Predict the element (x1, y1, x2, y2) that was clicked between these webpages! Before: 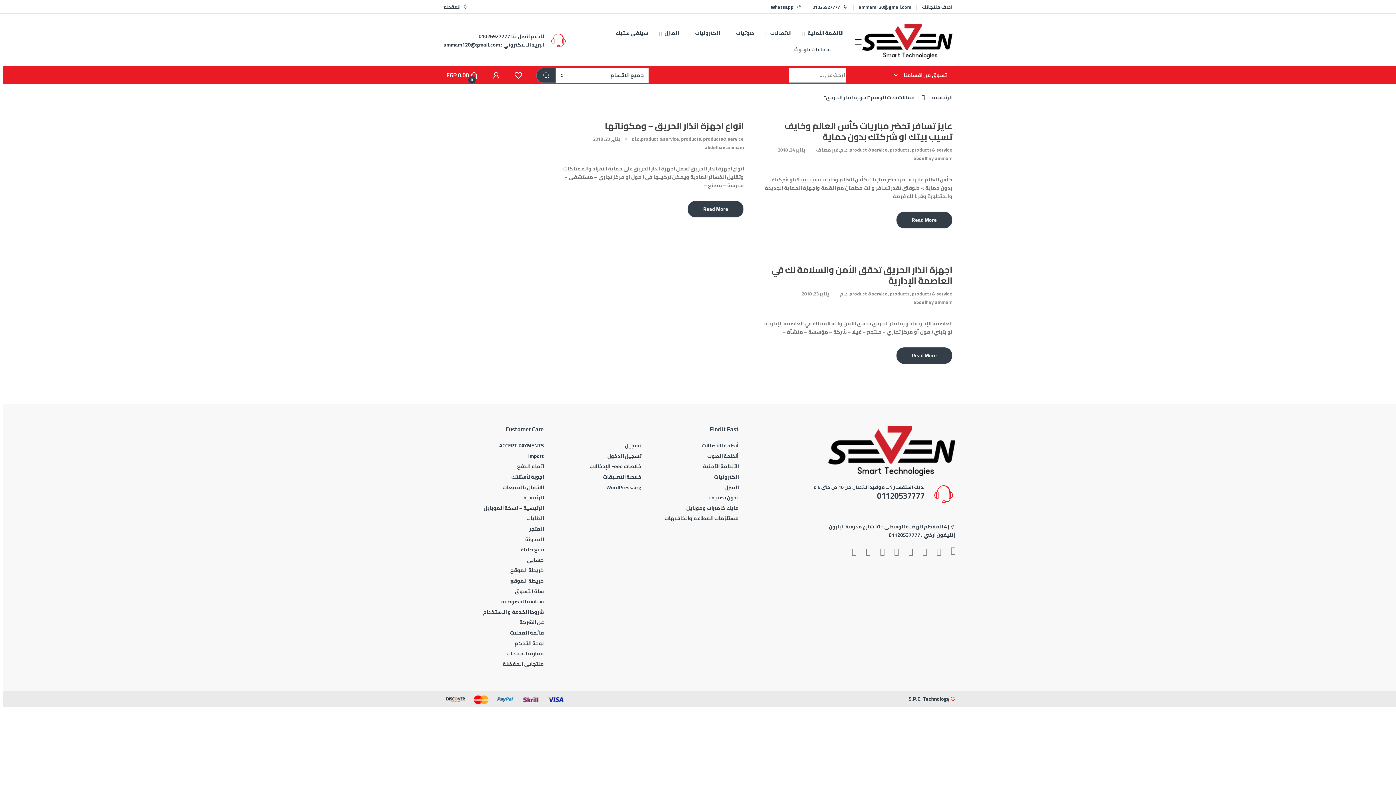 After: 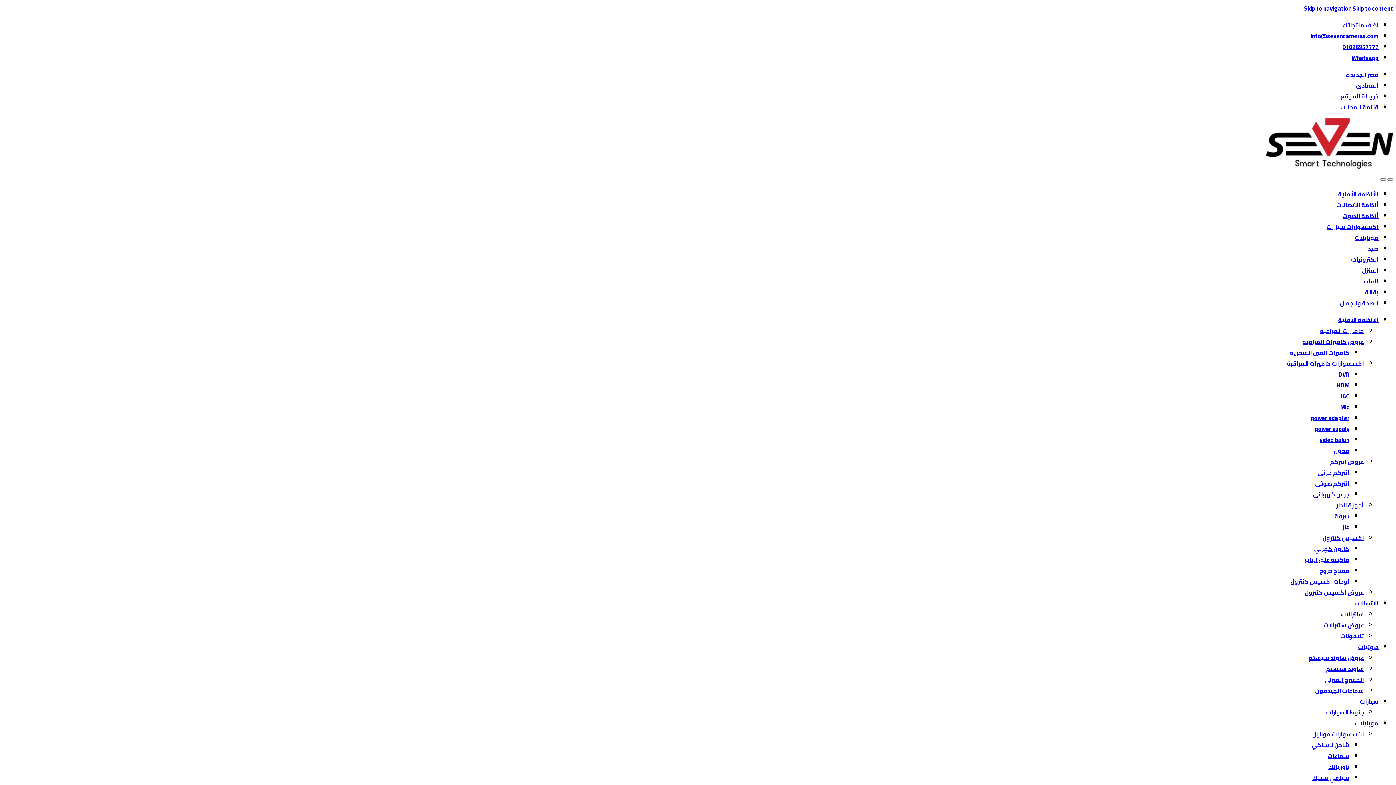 Action: label: عن الشركة bbox: (519, 617, 544, 627)